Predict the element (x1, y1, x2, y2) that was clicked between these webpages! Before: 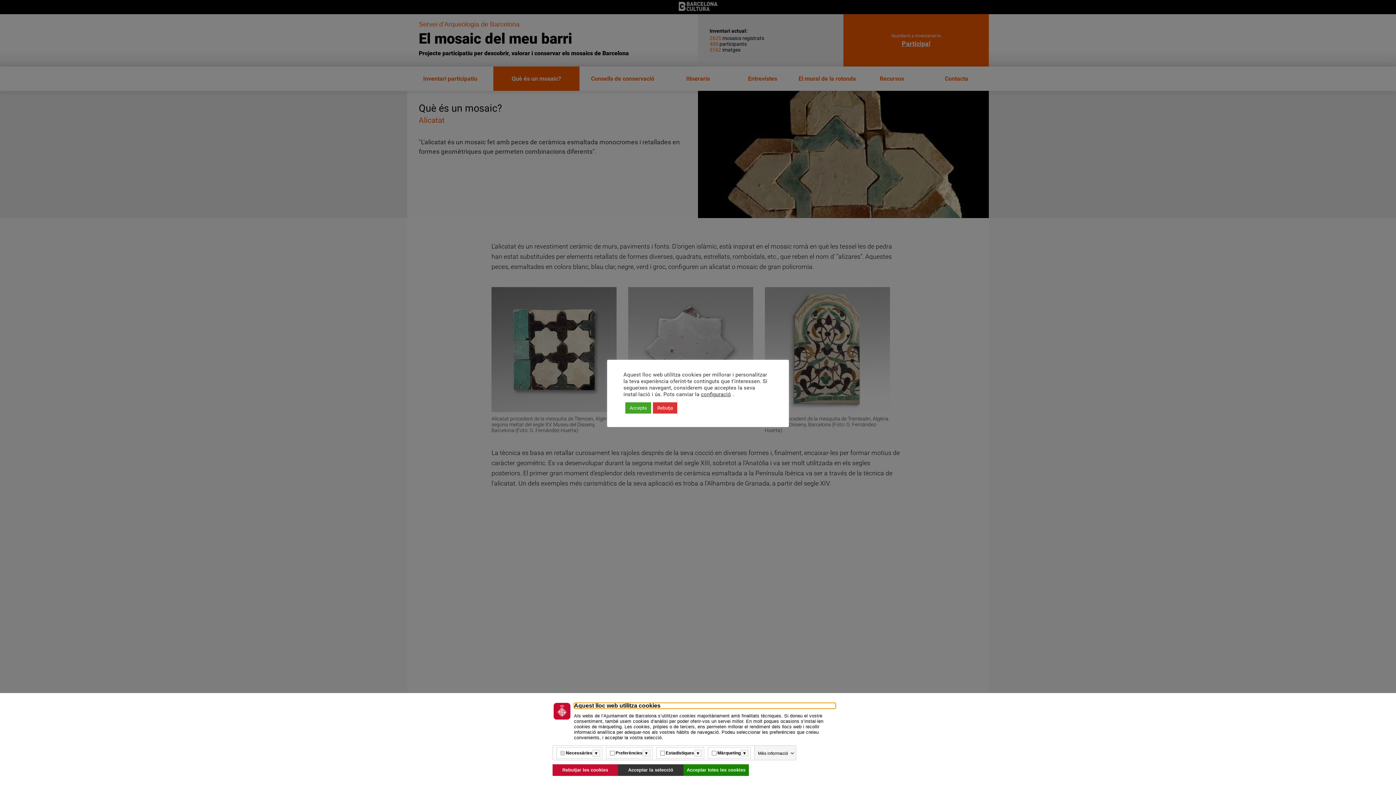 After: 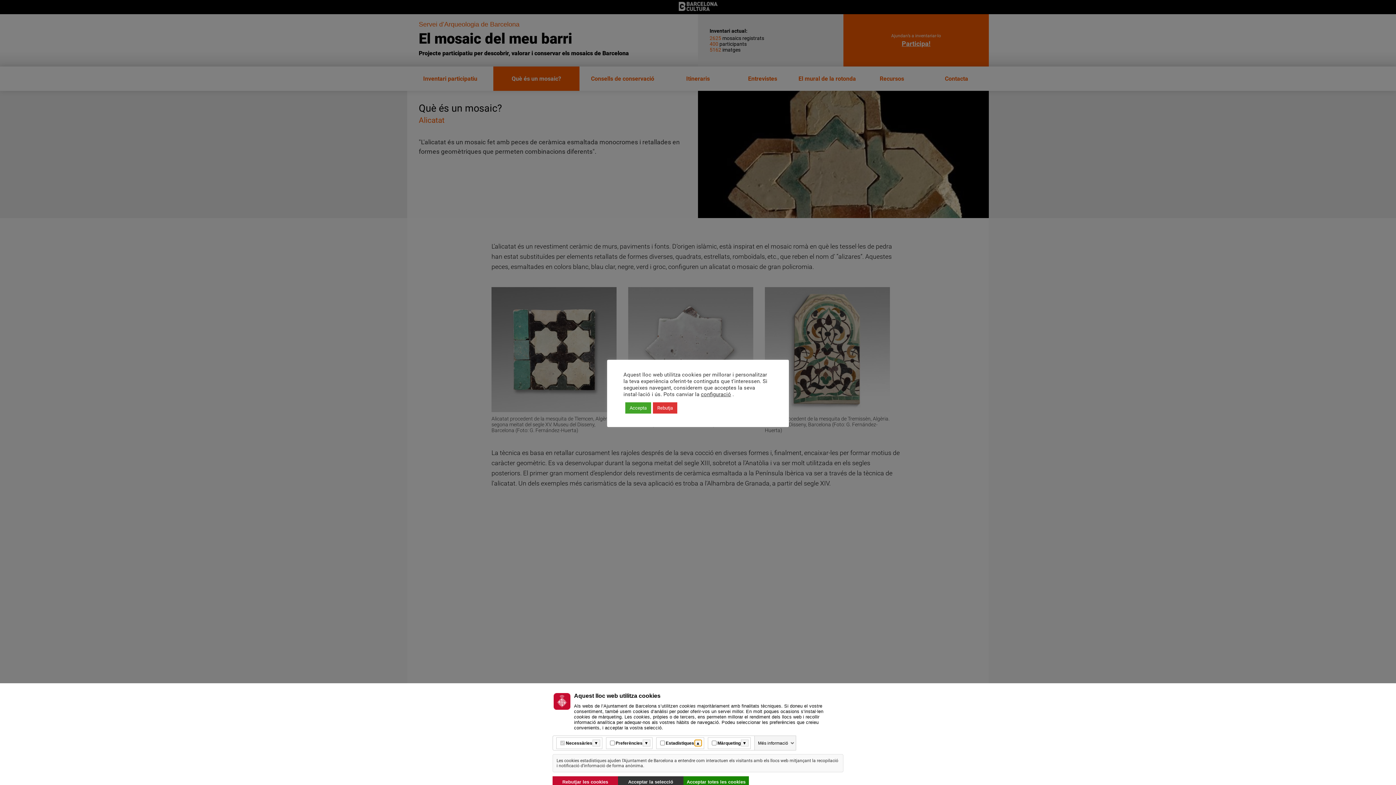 Action: bbox: (694, 750, 702, 756) label: Més informació